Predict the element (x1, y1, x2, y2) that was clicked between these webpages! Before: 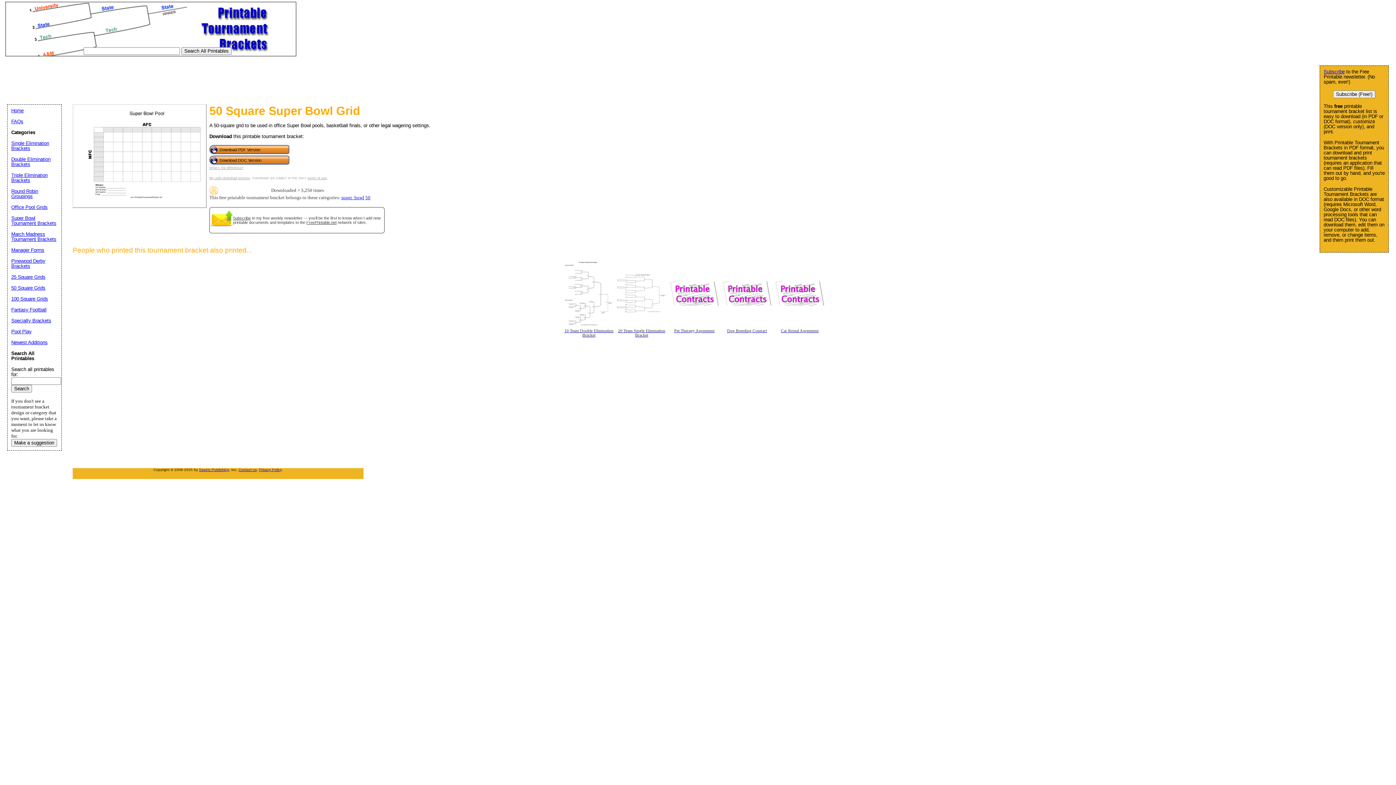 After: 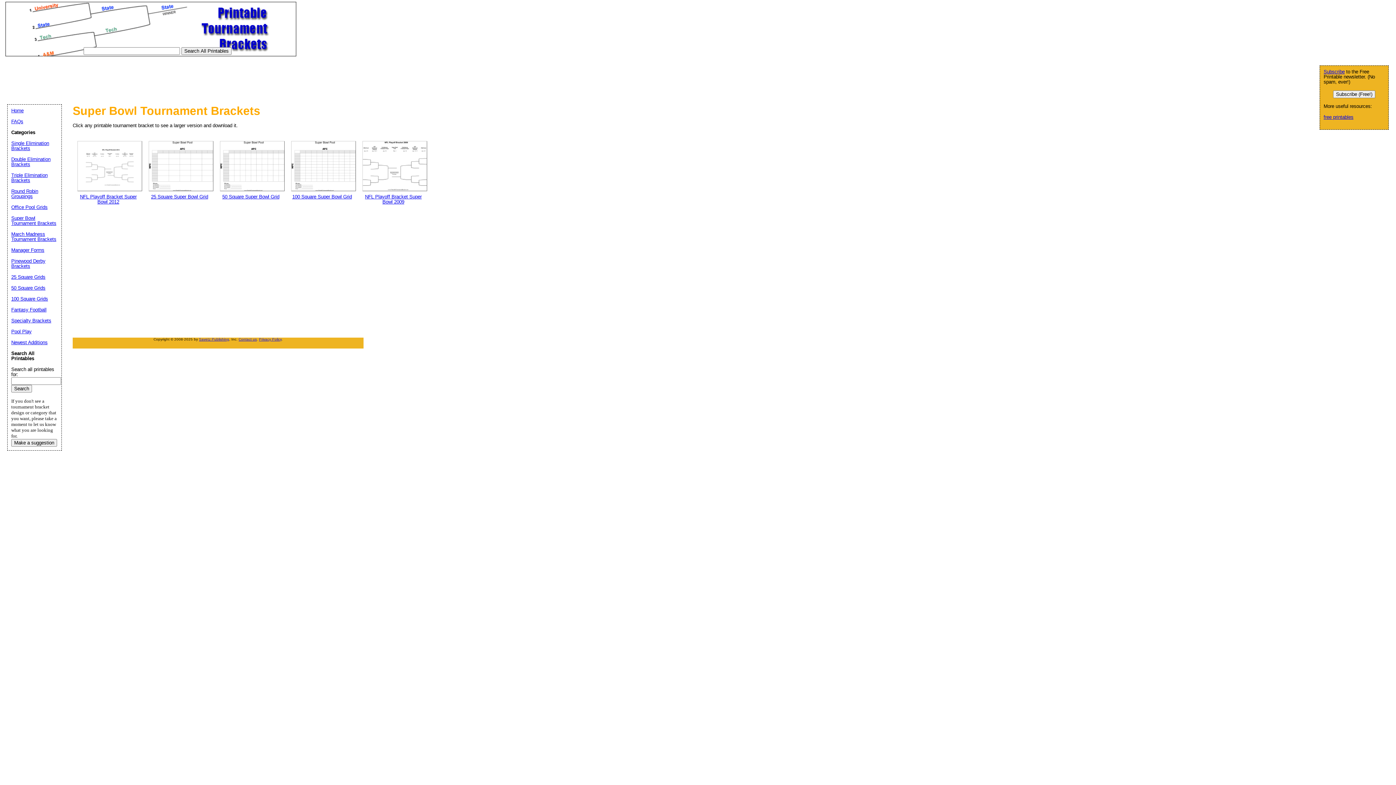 Action: label: Super Bowl Tournament Brackets bbox: (11, 215, 56, 226)